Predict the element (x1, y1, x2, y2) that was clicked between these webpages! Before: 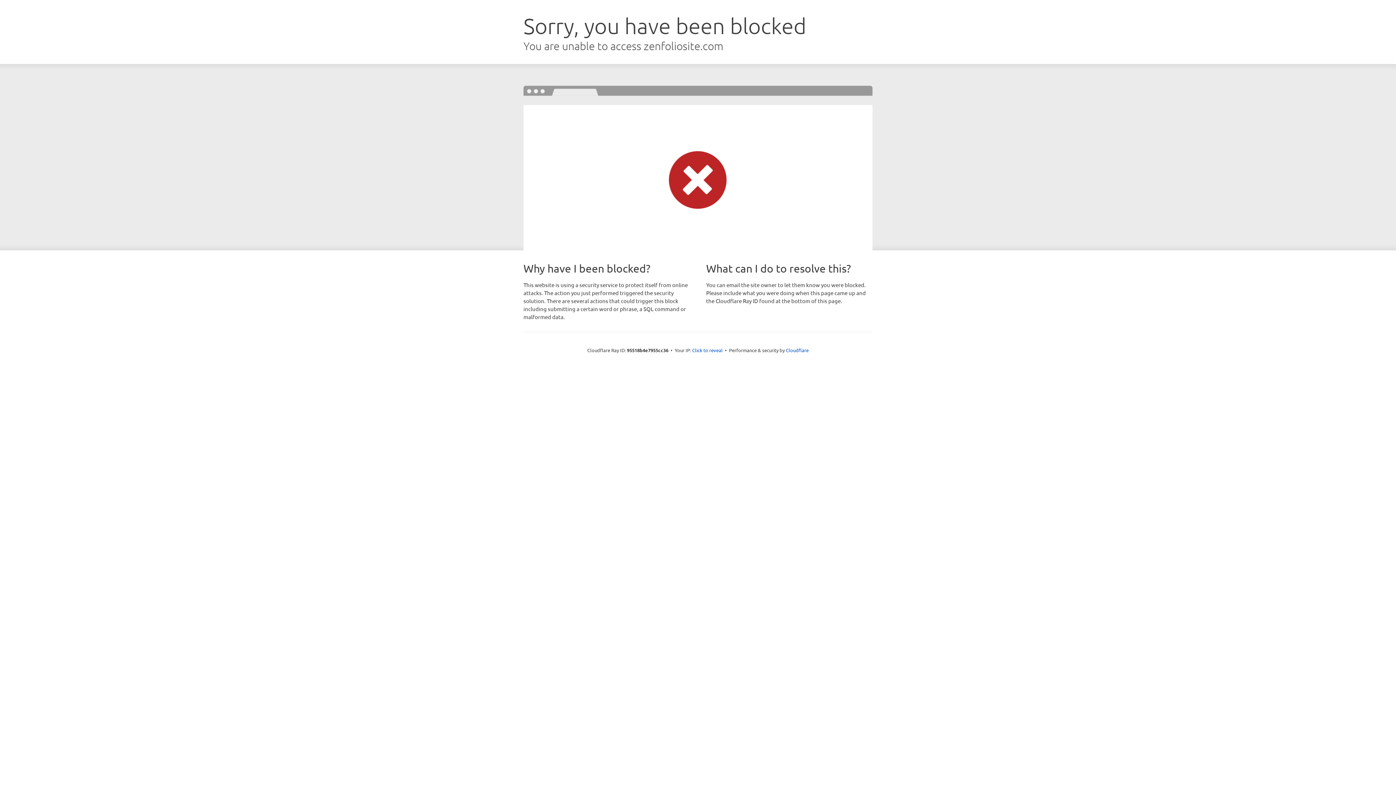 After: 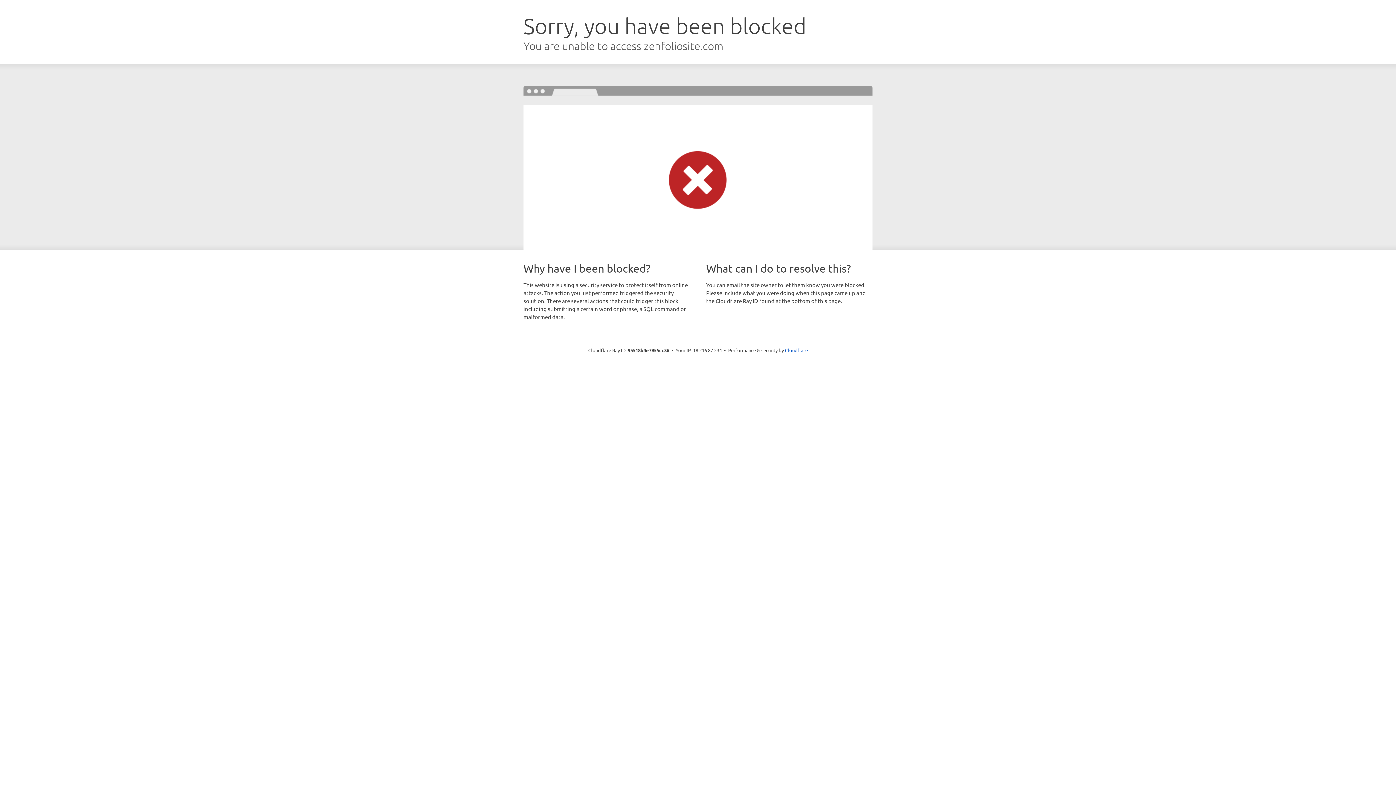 Action: bbox: (692, 346, 722, 353) label: Click to reveal